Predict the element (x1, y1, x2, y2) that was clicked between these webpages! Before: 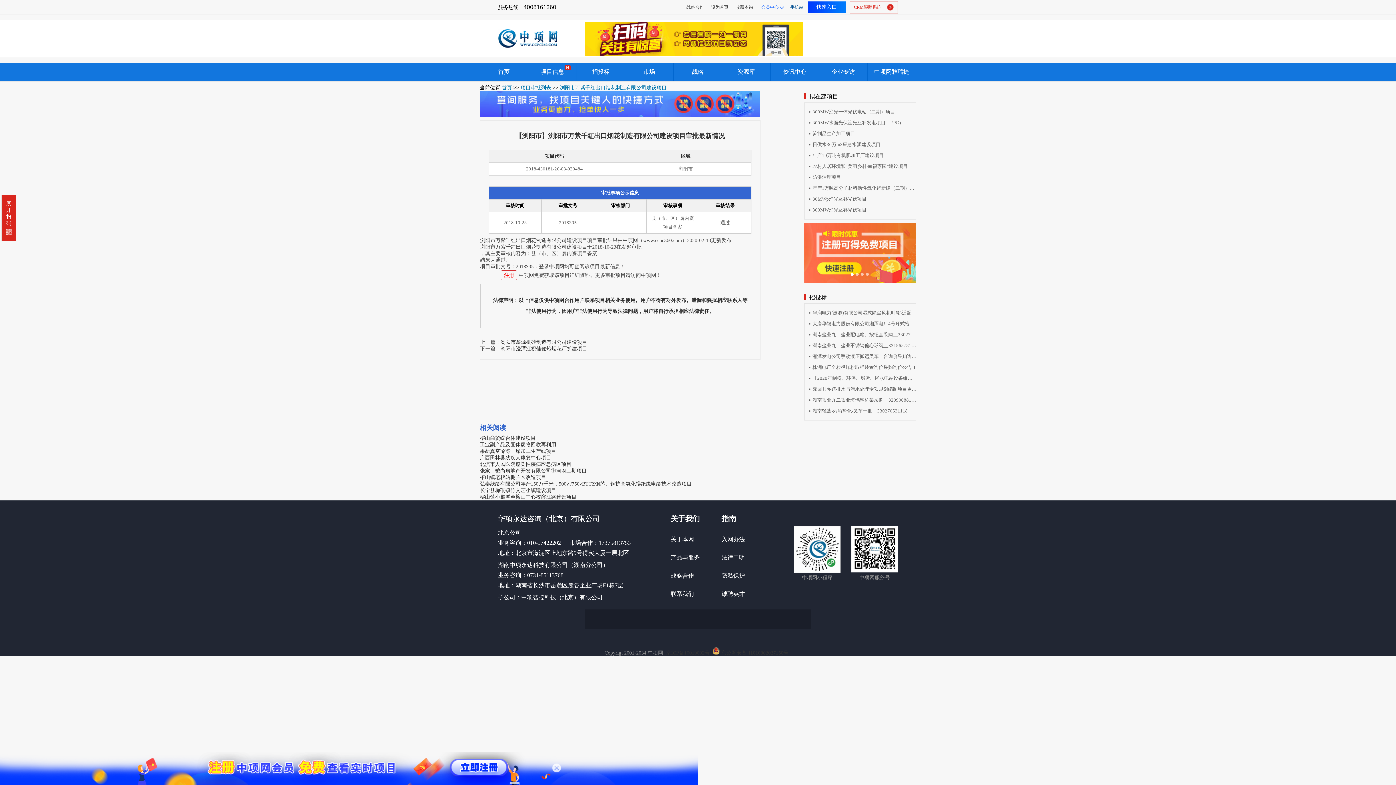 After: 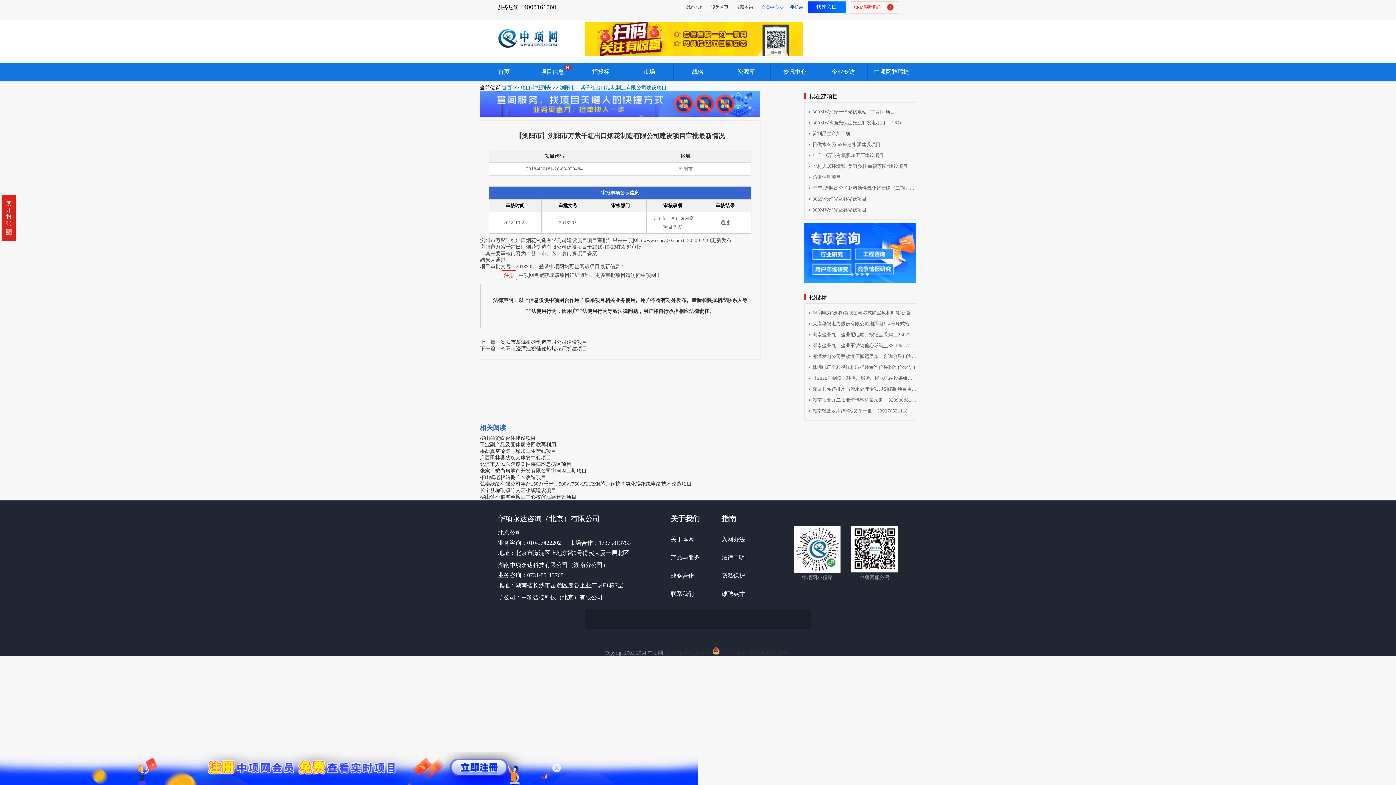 Action: label: 浏阳市万紫千红出口烟花制造有限公司建设项目 bbox: (560, 85, 666, 90)